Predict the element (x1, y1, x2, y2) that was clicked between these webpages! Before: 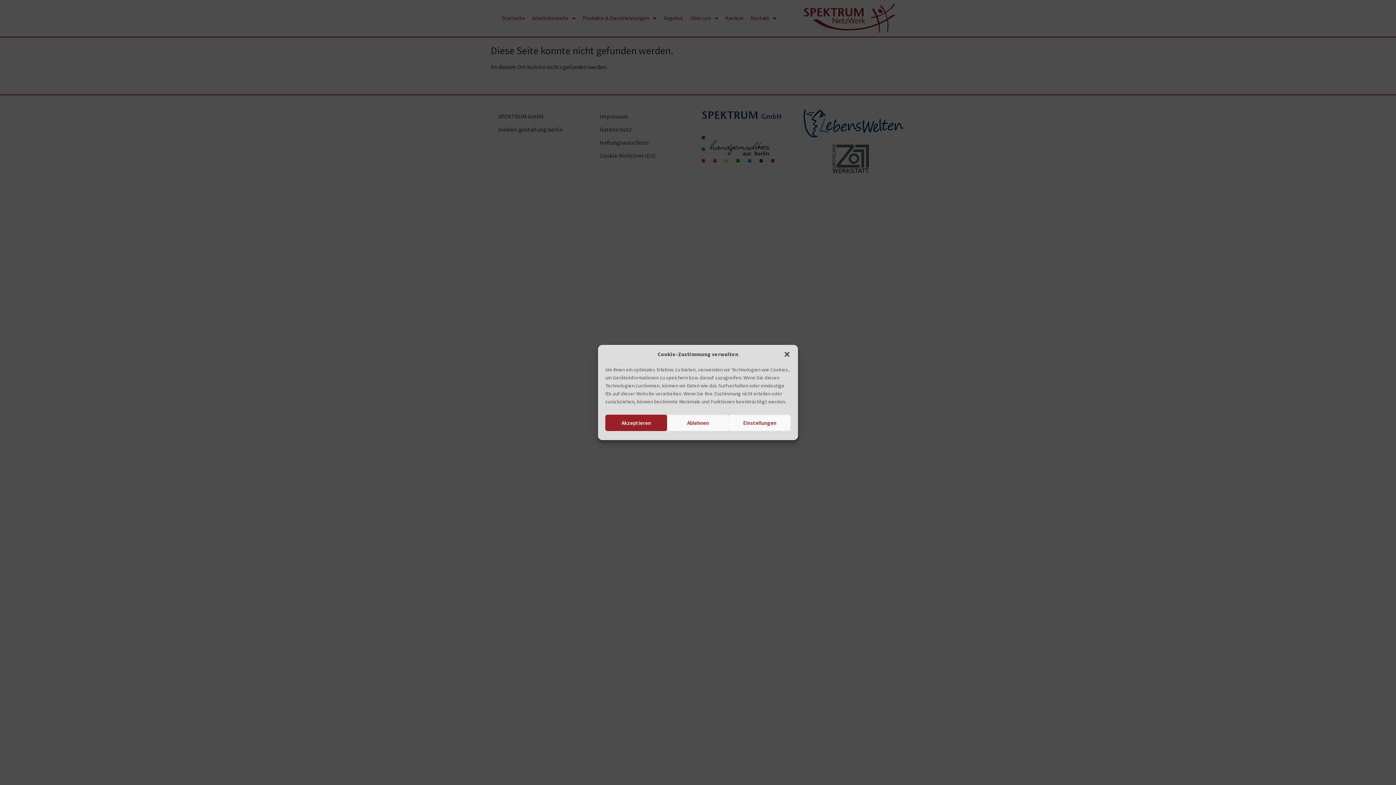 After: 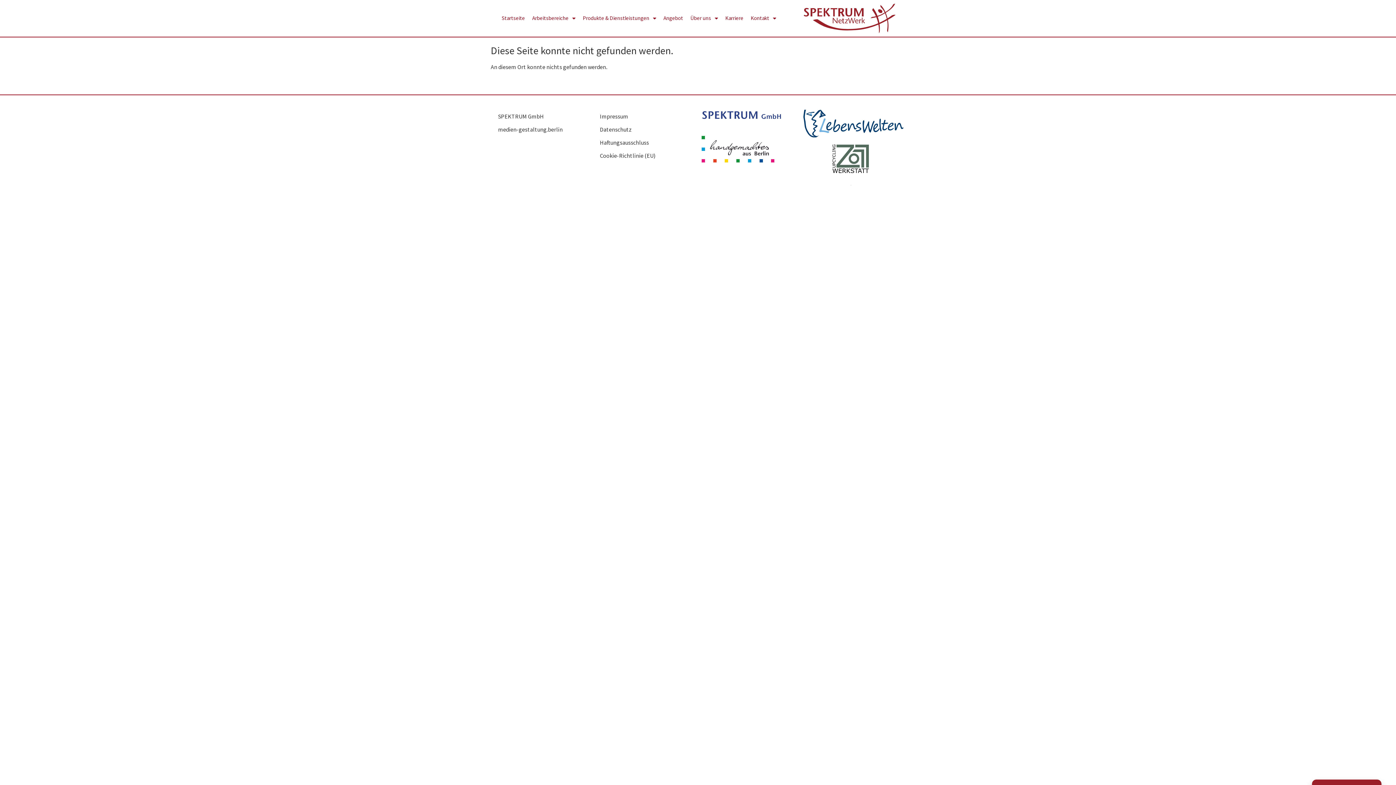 Action: label: Dialog schließen bbox: (783, 350, 790, 358)